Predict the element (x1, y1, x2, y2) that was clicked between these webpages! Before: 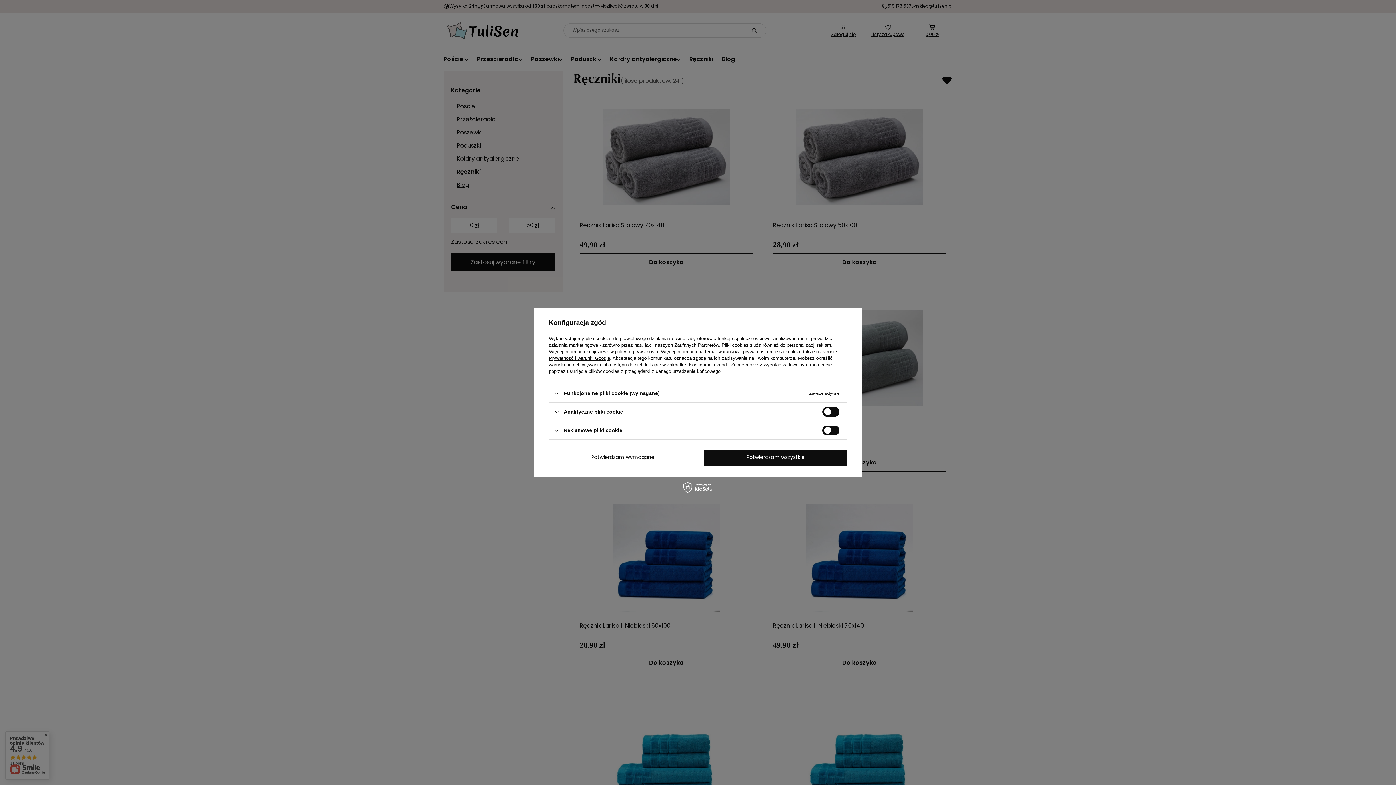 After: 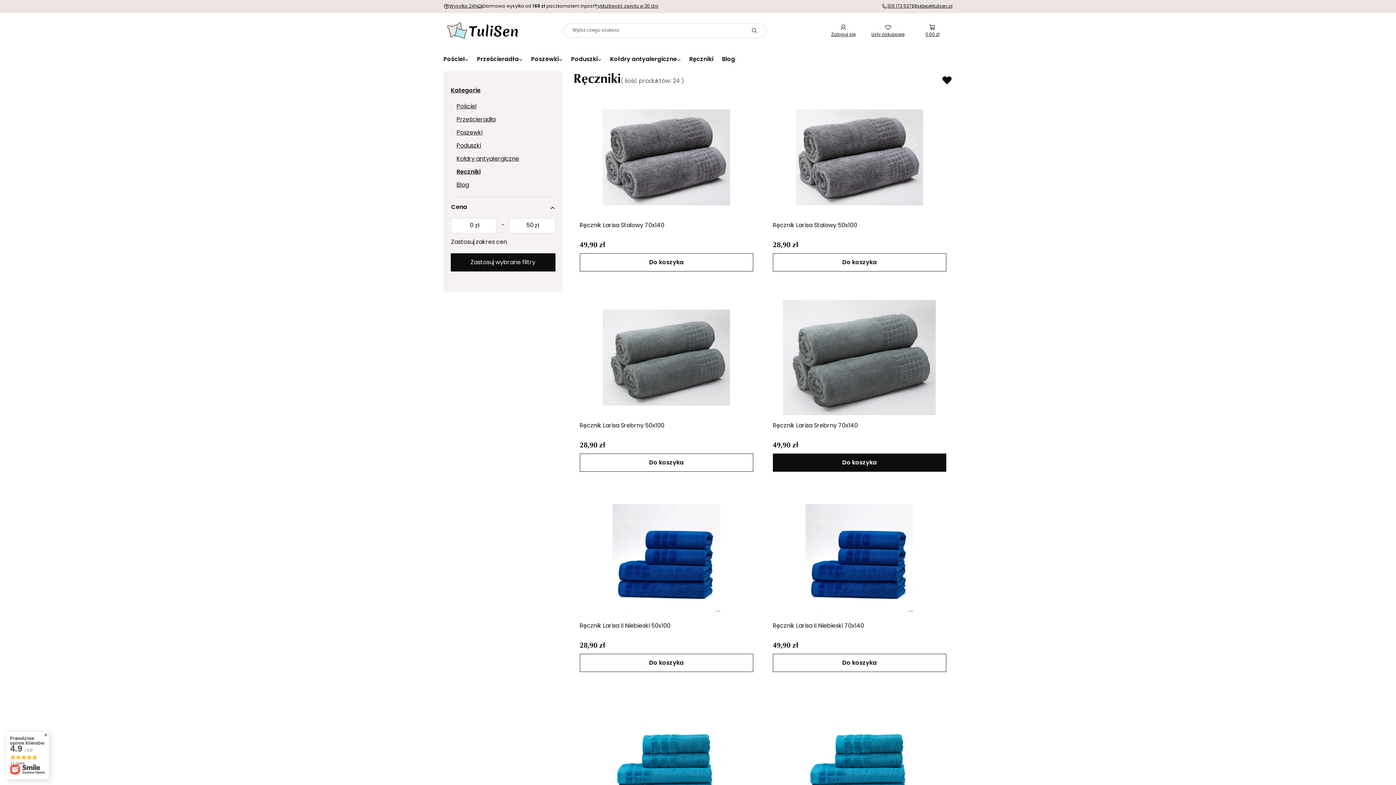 Action: label: Potwierdzam wszystkie bbox: (704, 449, 847, 466)